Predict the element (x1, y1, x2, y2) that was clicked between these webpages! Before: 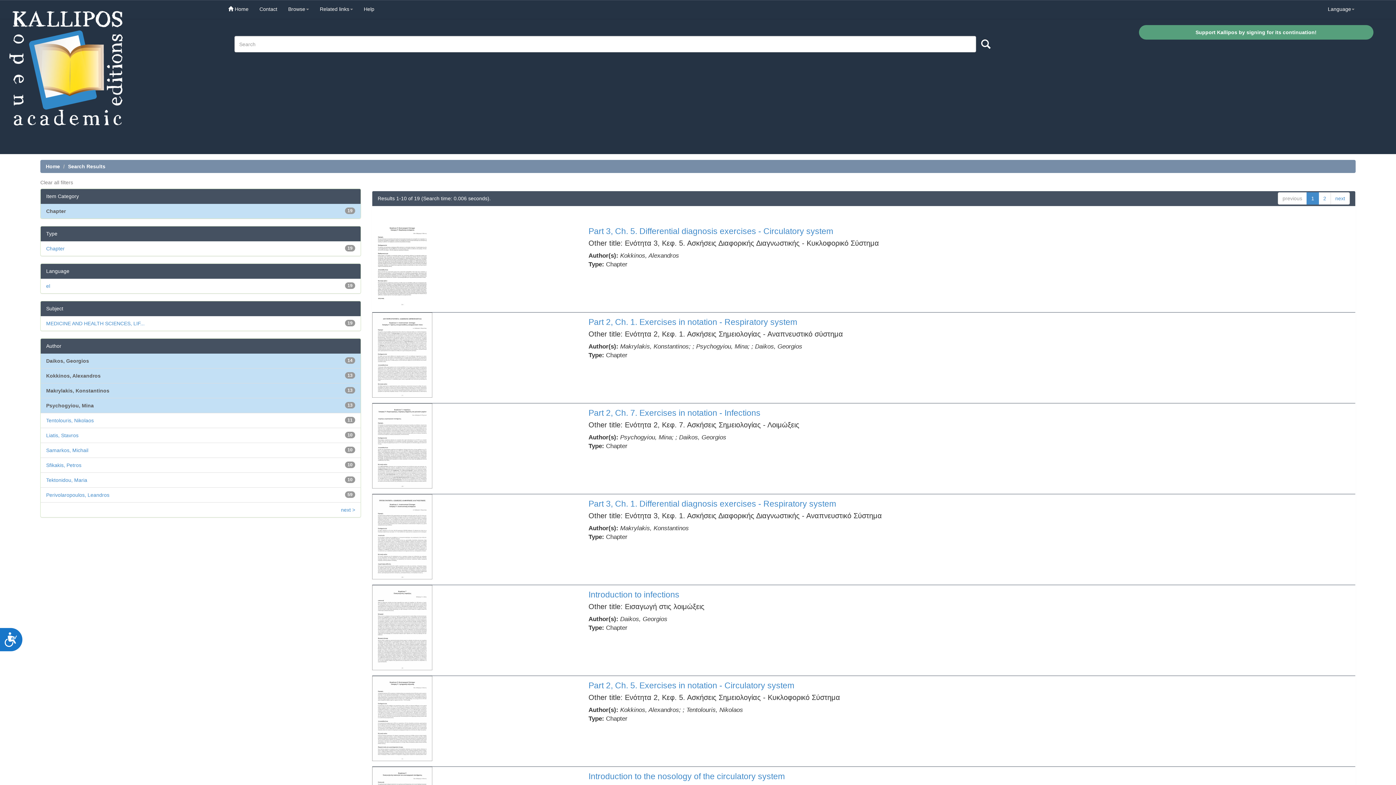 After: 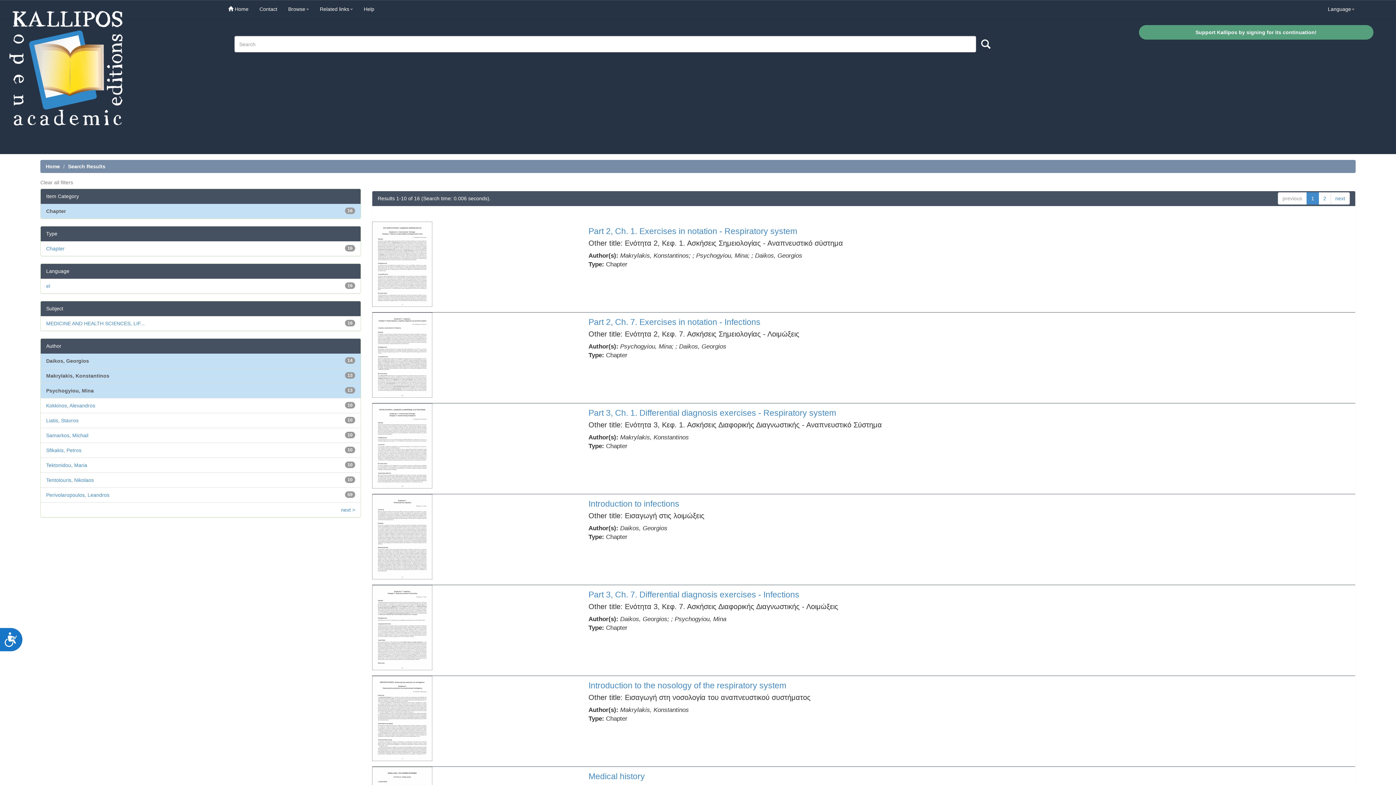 Action: label: Kokkinos, Alexandros bbox: (46, 373, 100, 379)